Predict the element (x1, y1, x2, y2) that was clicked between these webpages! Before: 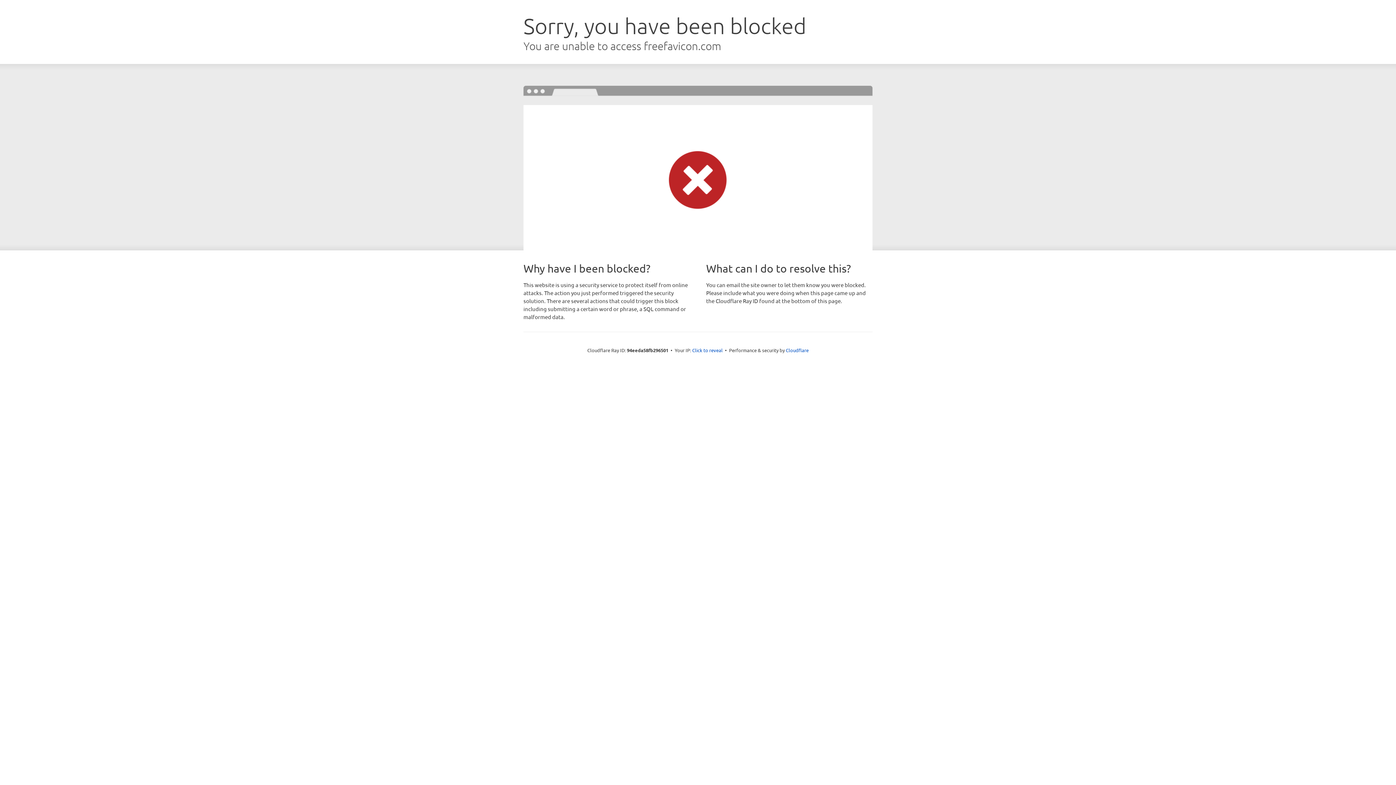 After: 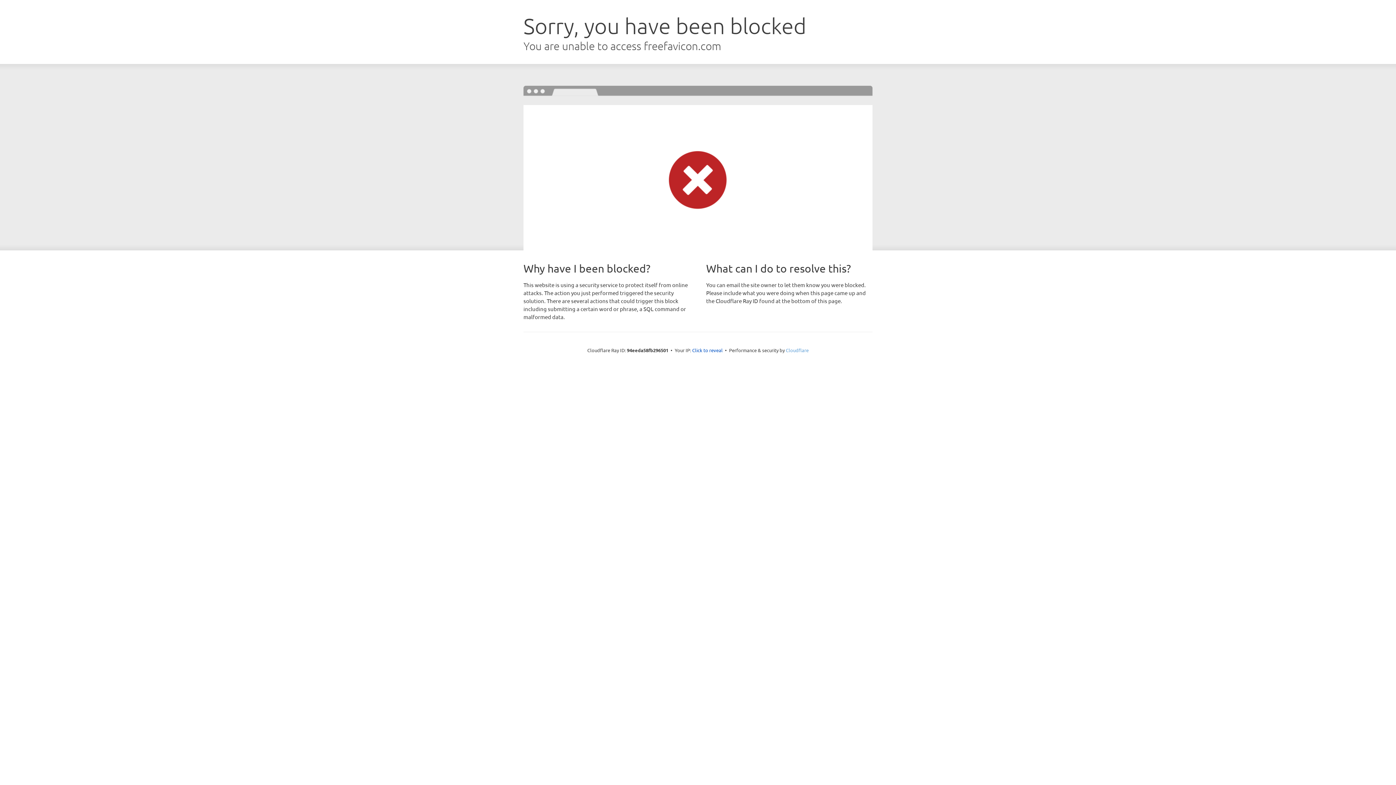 Action: bbox: (786, 347, 808, 353) label: Cloudflare